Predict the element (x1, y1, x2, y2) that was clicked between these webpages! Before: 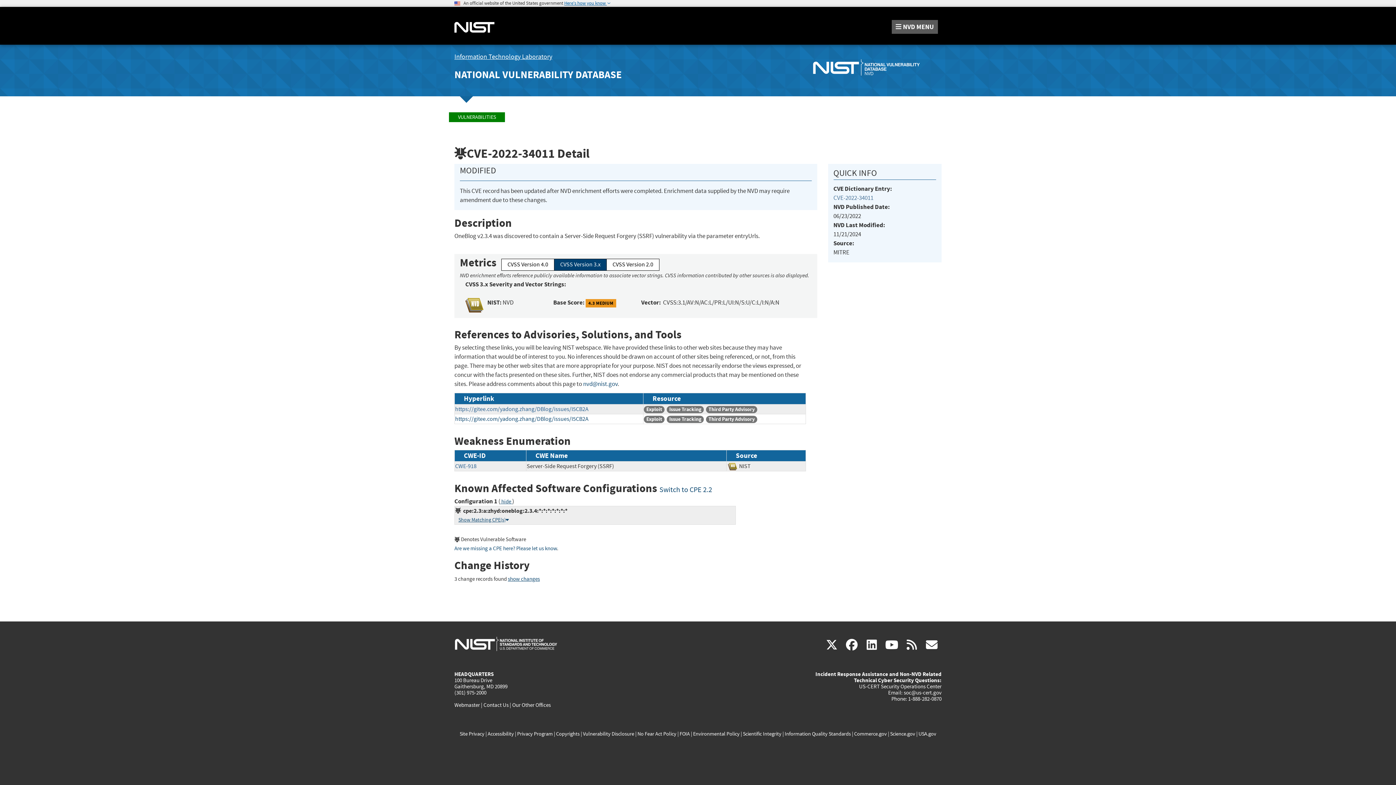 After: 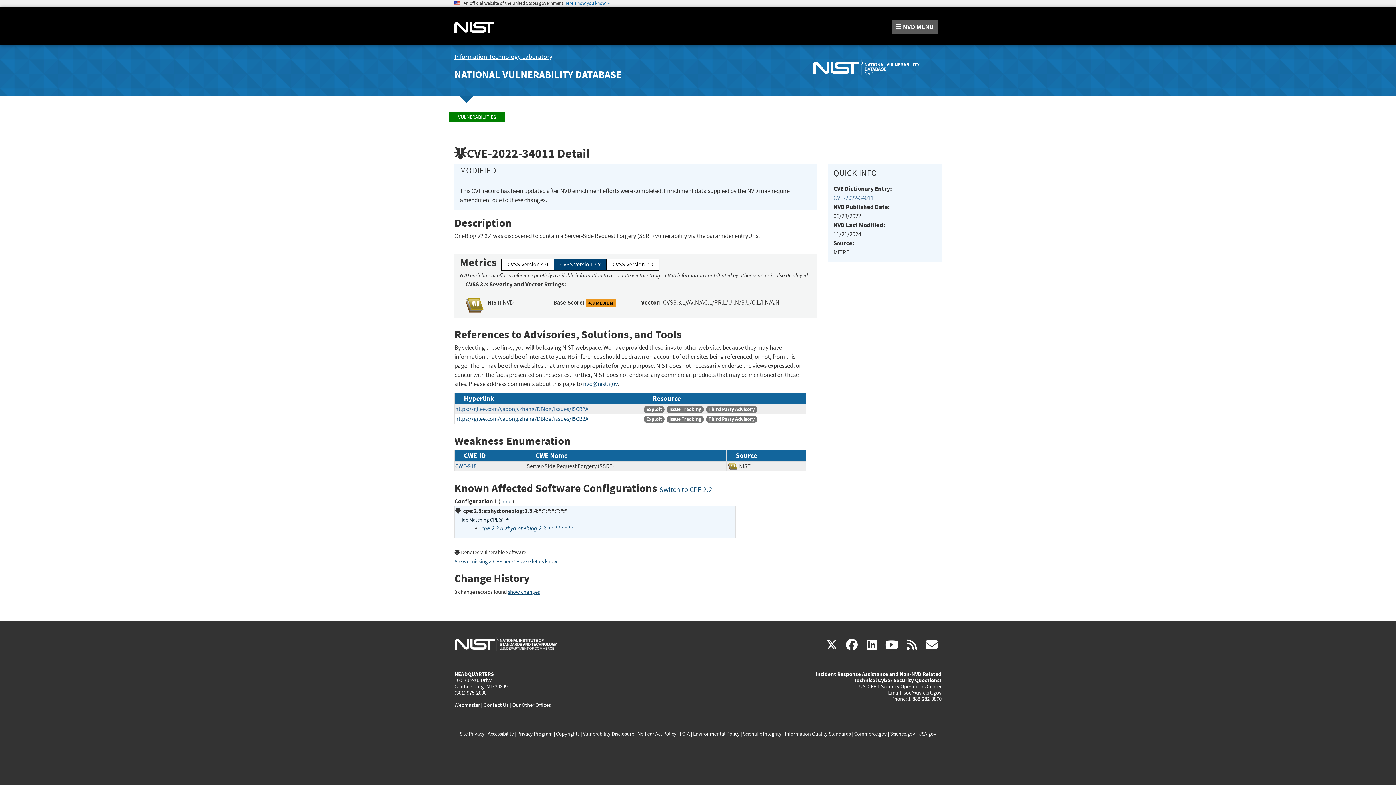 Action: label: Show Matching CPE(s) bbox: (458, 517, 509, 523)